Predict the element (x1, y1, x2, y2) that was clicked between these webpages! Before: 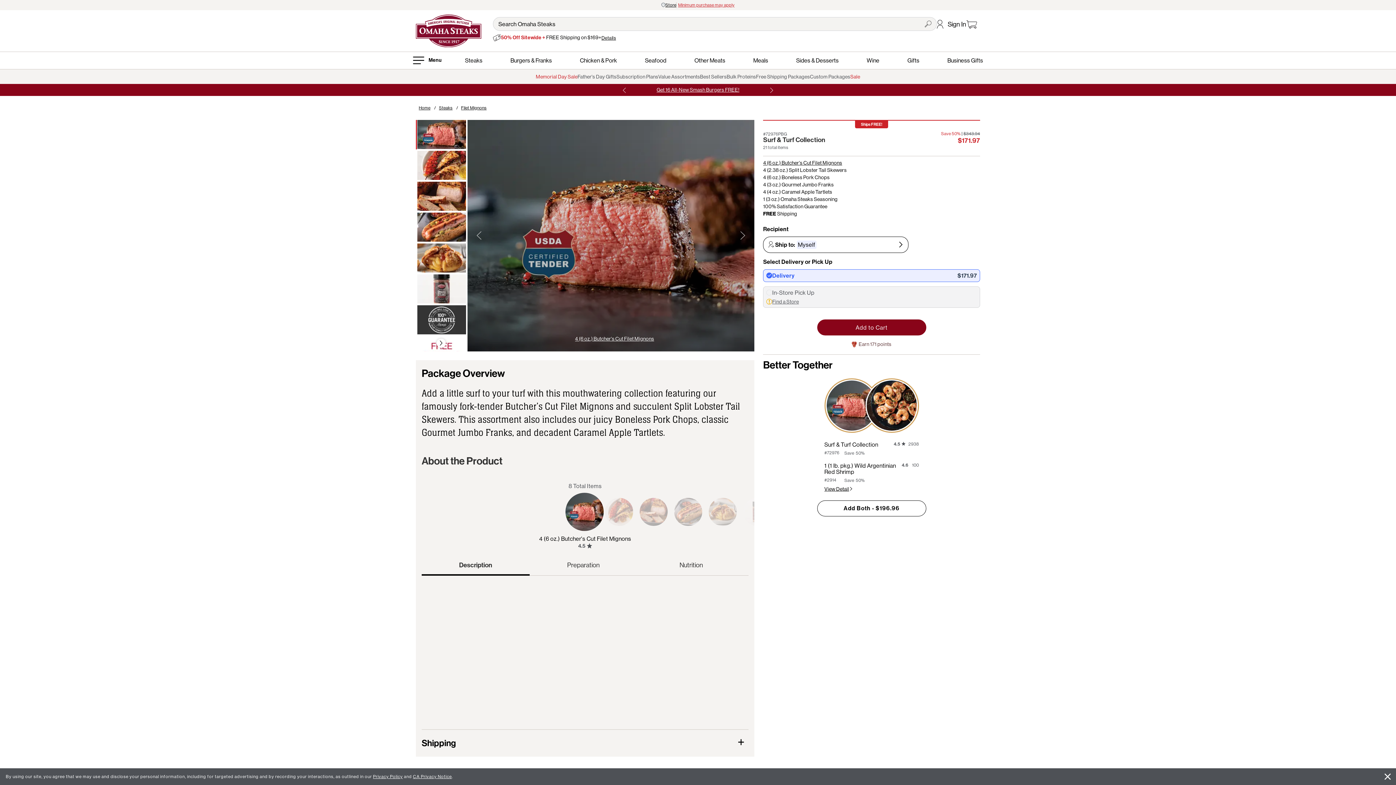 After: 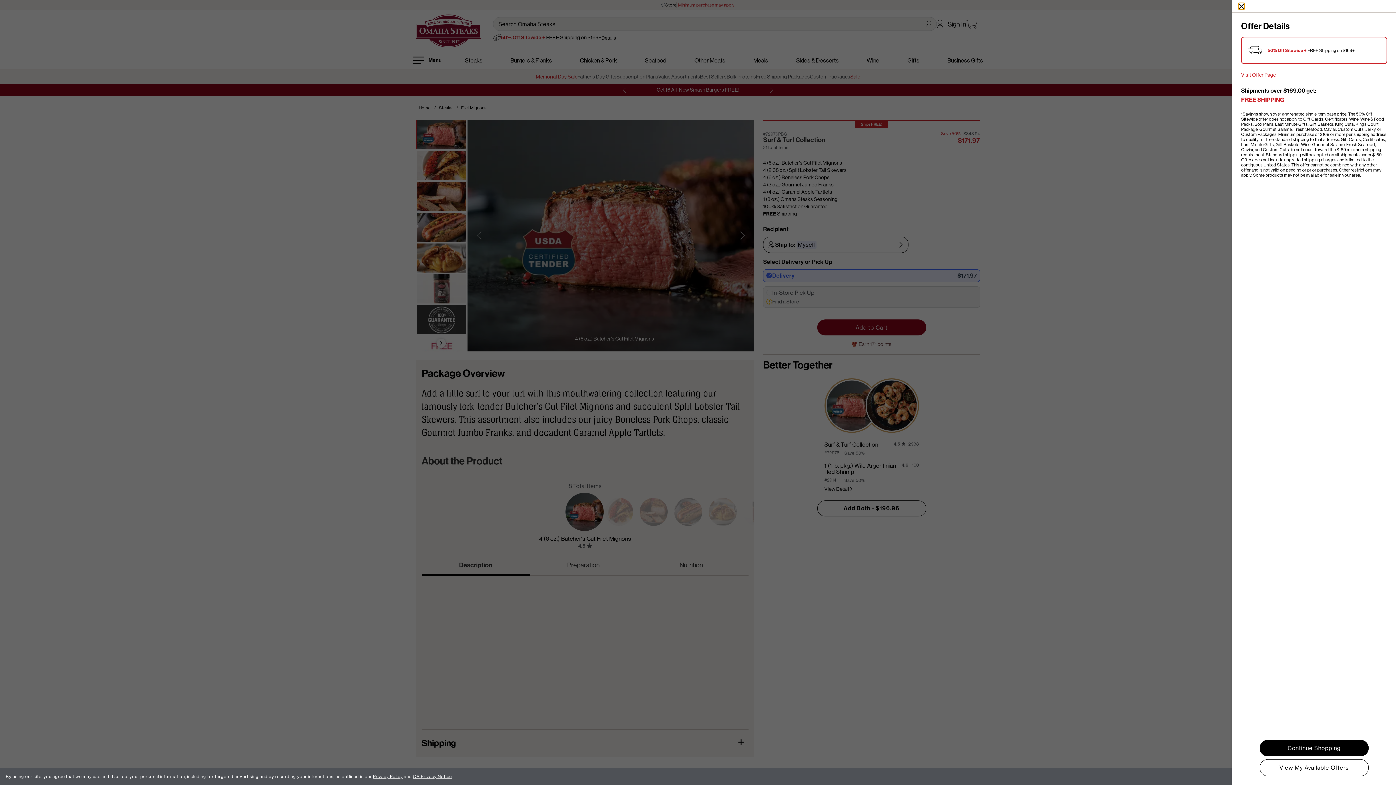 Action: label: 50% Off Sitewide + FREE Shipping on $169+
Details bbox: (493, 33, 980, 41)